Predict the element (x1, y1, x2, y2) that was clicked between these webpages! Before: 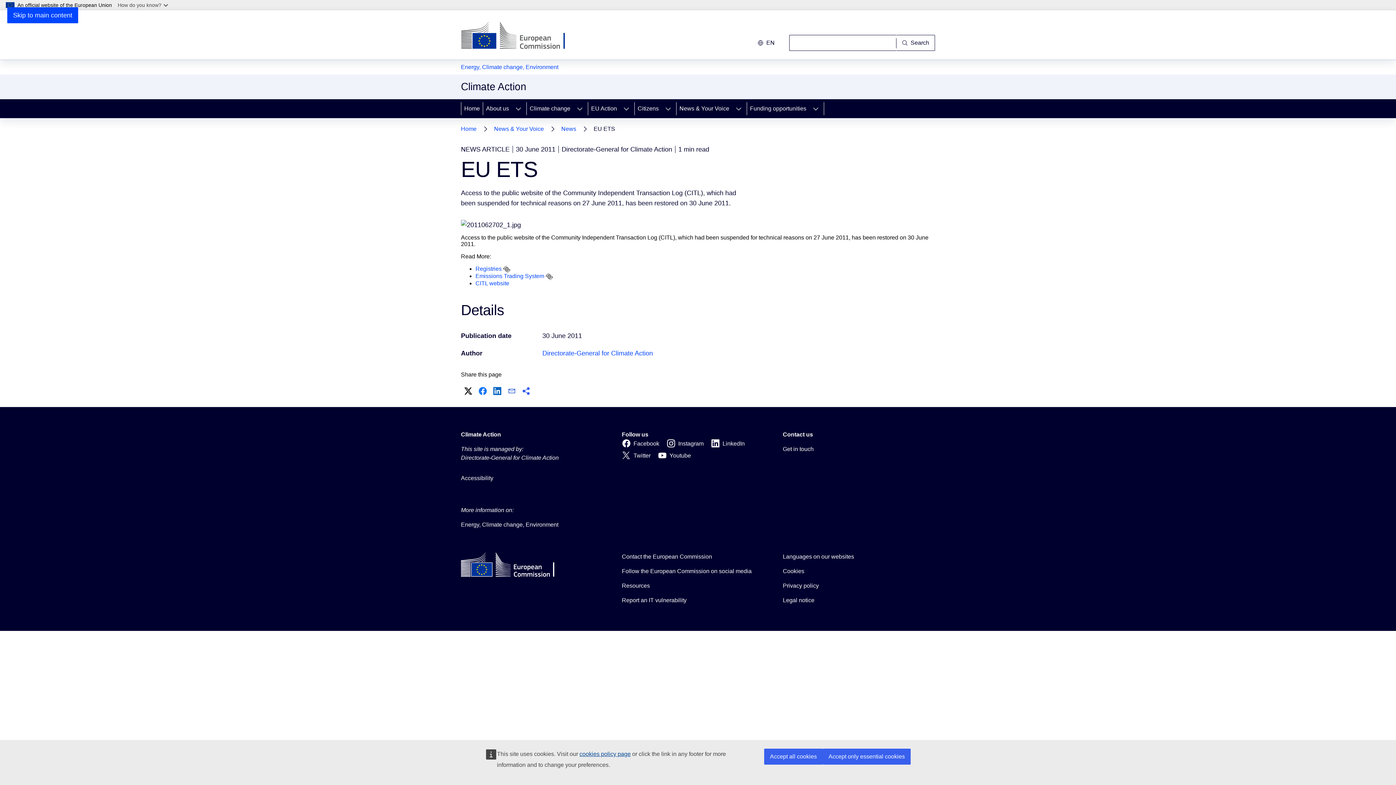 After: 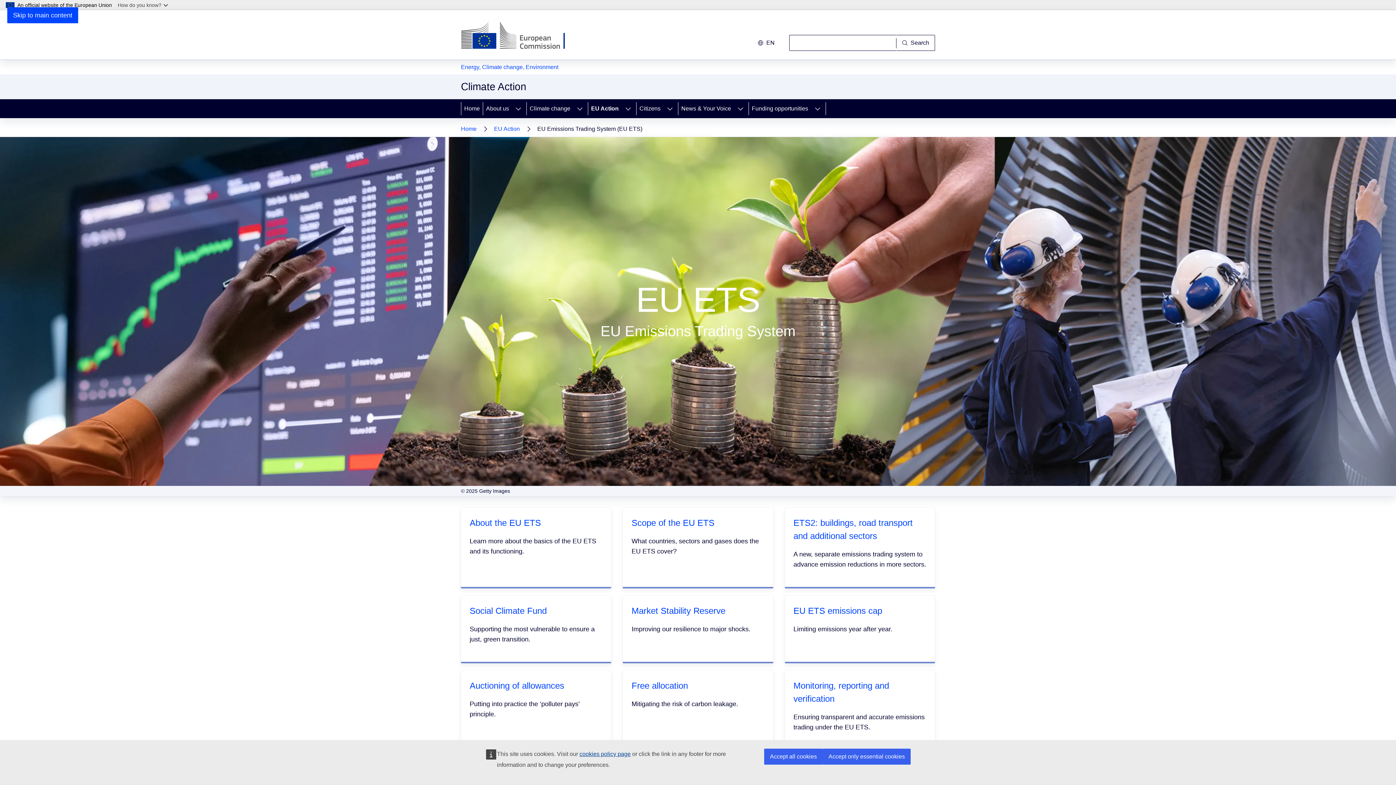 Action: bbox: (475, 273, 544, 279) label: Emissions Trading System